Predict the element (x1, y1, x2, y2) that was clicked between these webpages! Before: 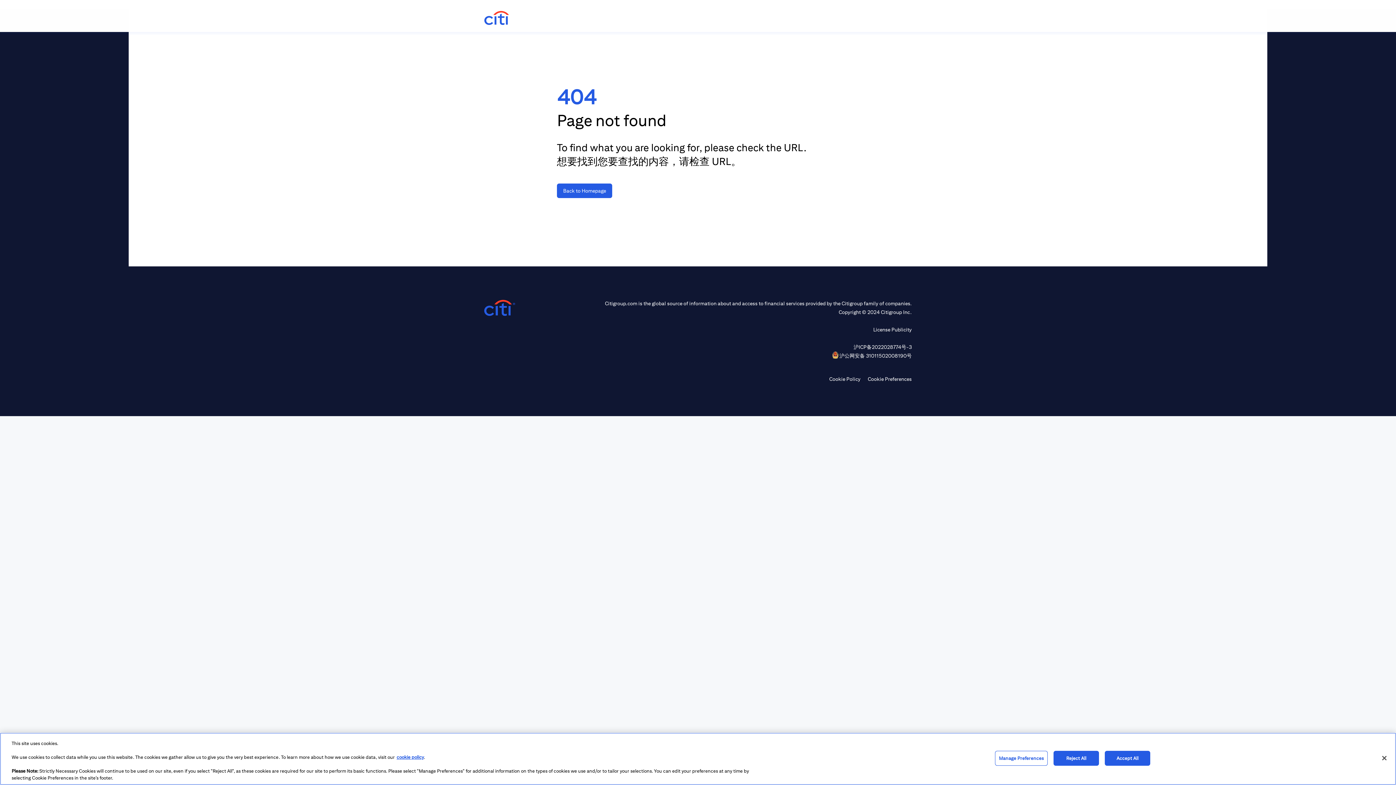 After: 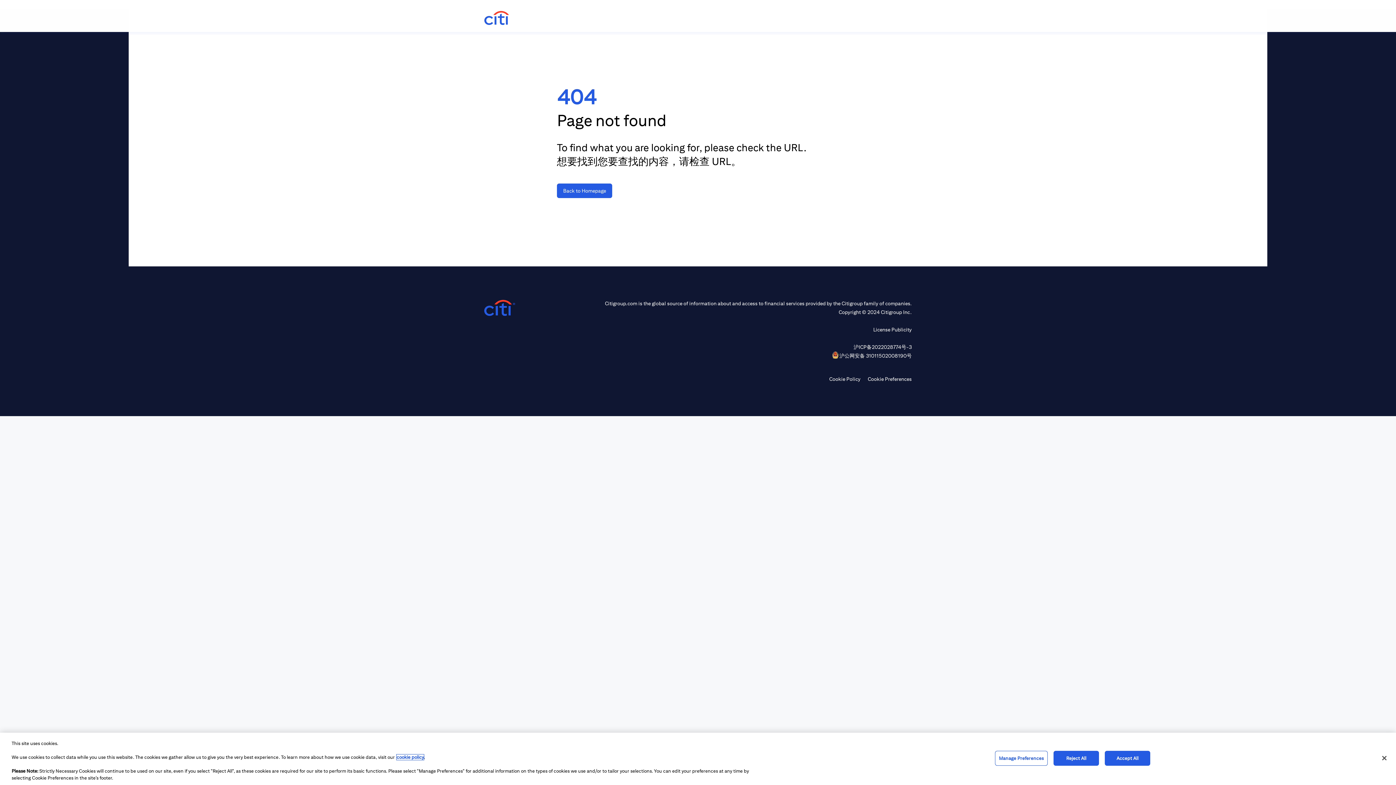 Action: label: cookie policy bbox: (396, 754, 424, 760)